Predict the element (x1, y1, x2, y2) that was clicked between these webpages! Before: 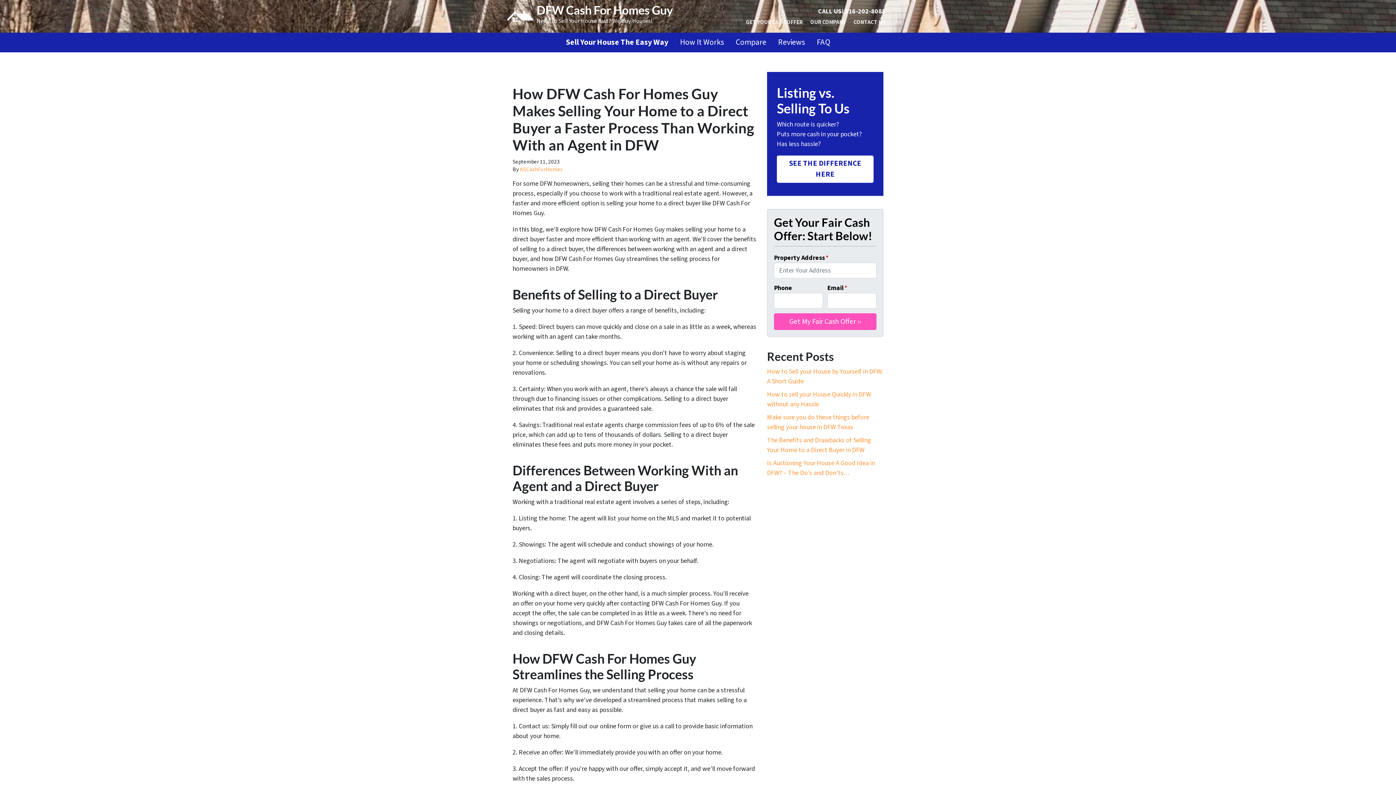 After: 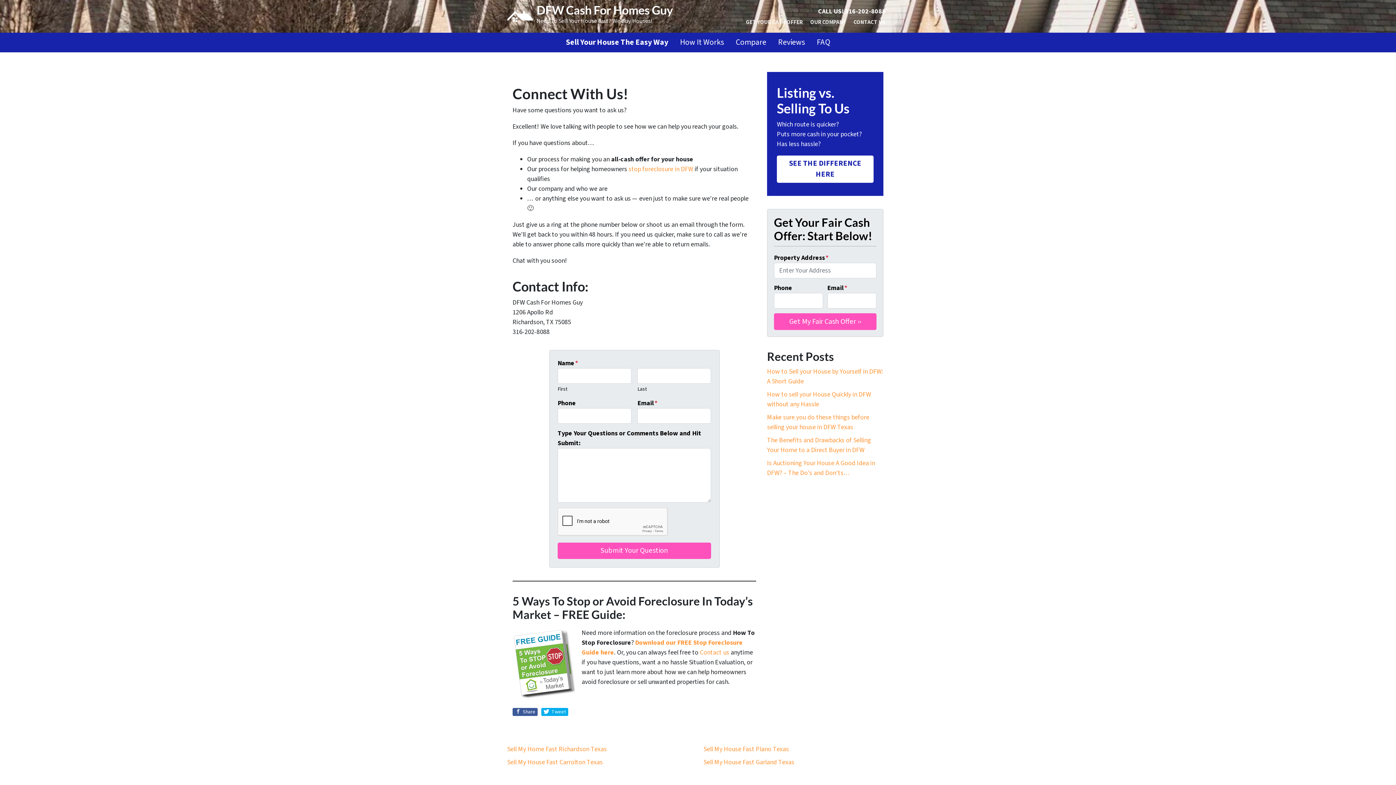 Action: bbox: (850, 16, 889, 29) label: CONTACT US